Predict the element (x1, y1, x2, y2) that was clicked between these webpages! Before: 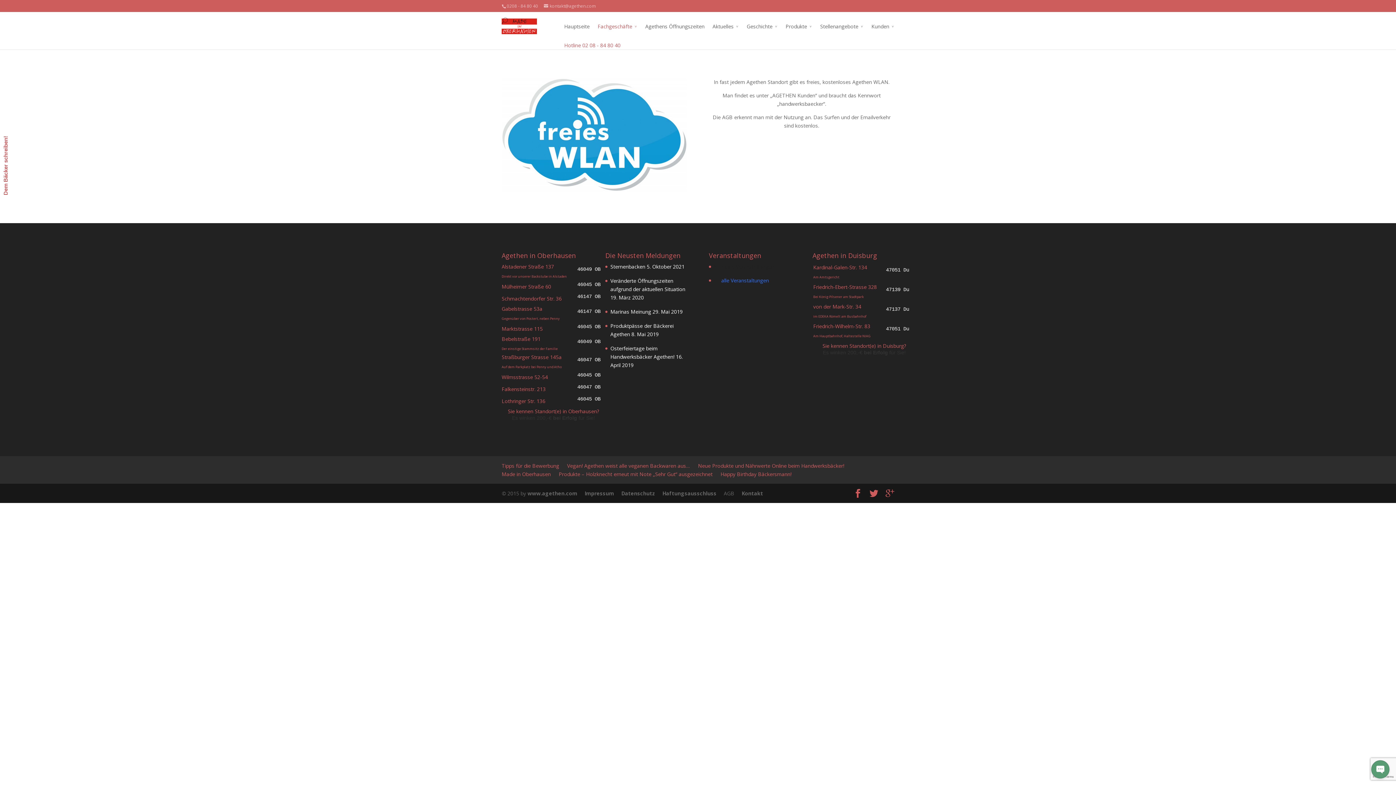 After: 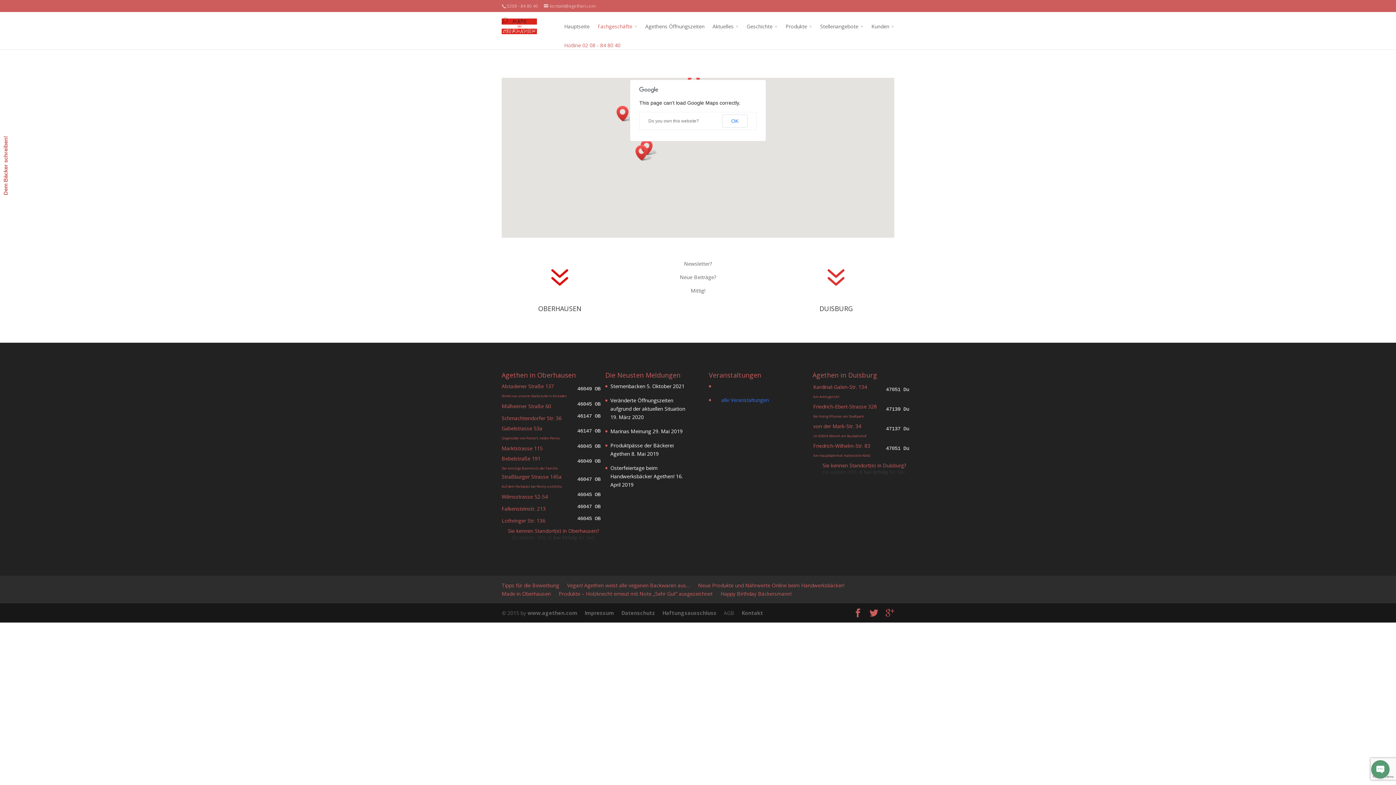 Action: bbox: (597, 22, 637, 41) label: Fachgeschäfte